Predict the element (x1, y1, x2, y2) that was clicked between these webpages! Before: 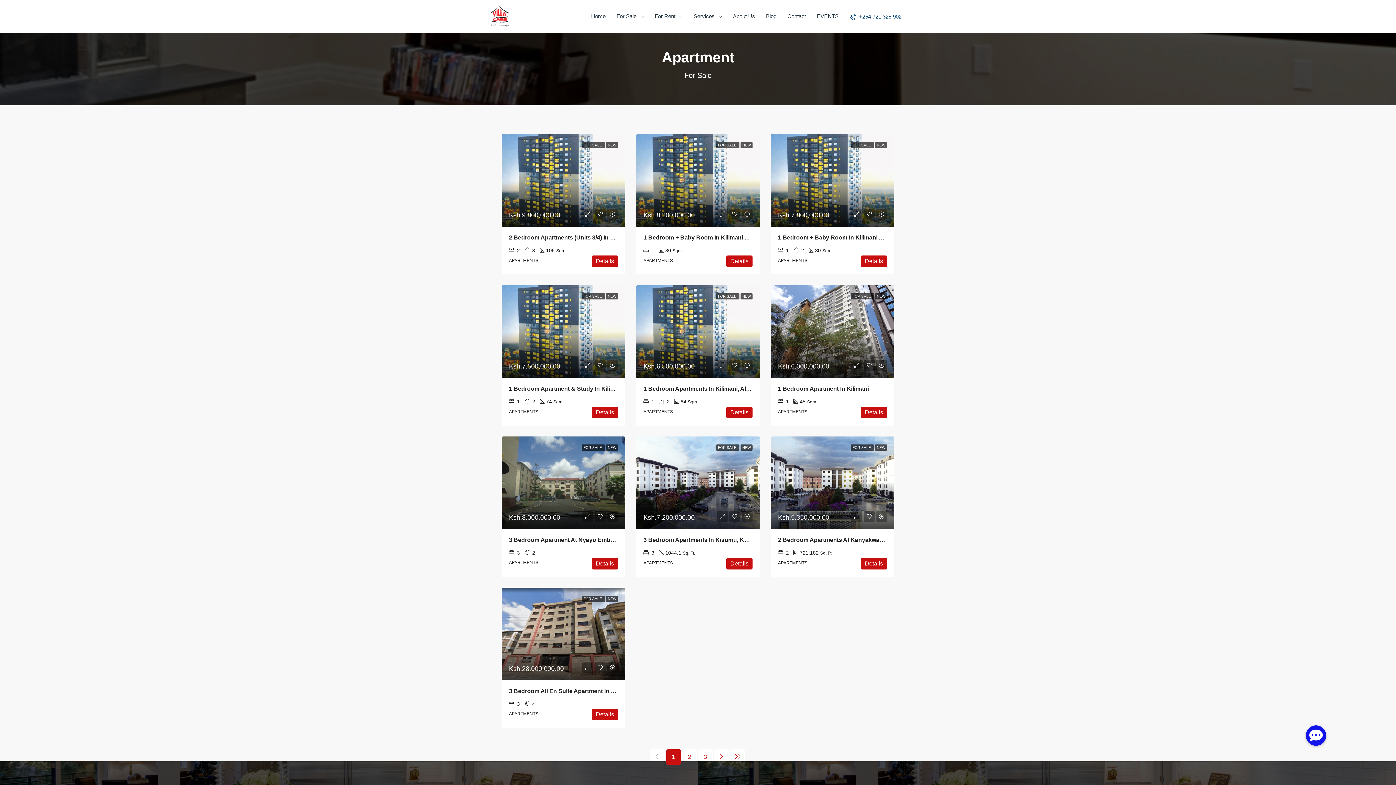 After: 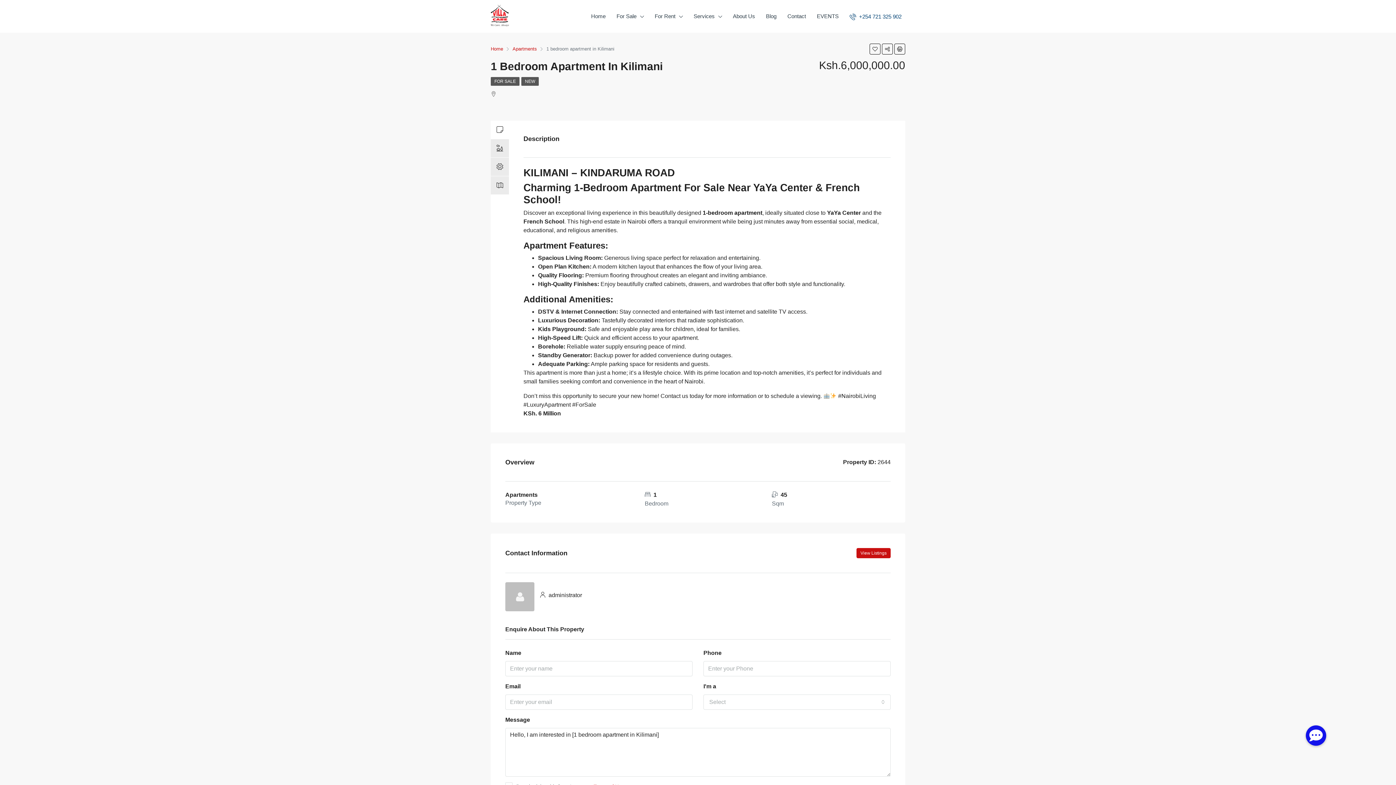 Action: bbox: (778, 385, 869, 392) label: 1 Bedroom Apartment In Kilimani